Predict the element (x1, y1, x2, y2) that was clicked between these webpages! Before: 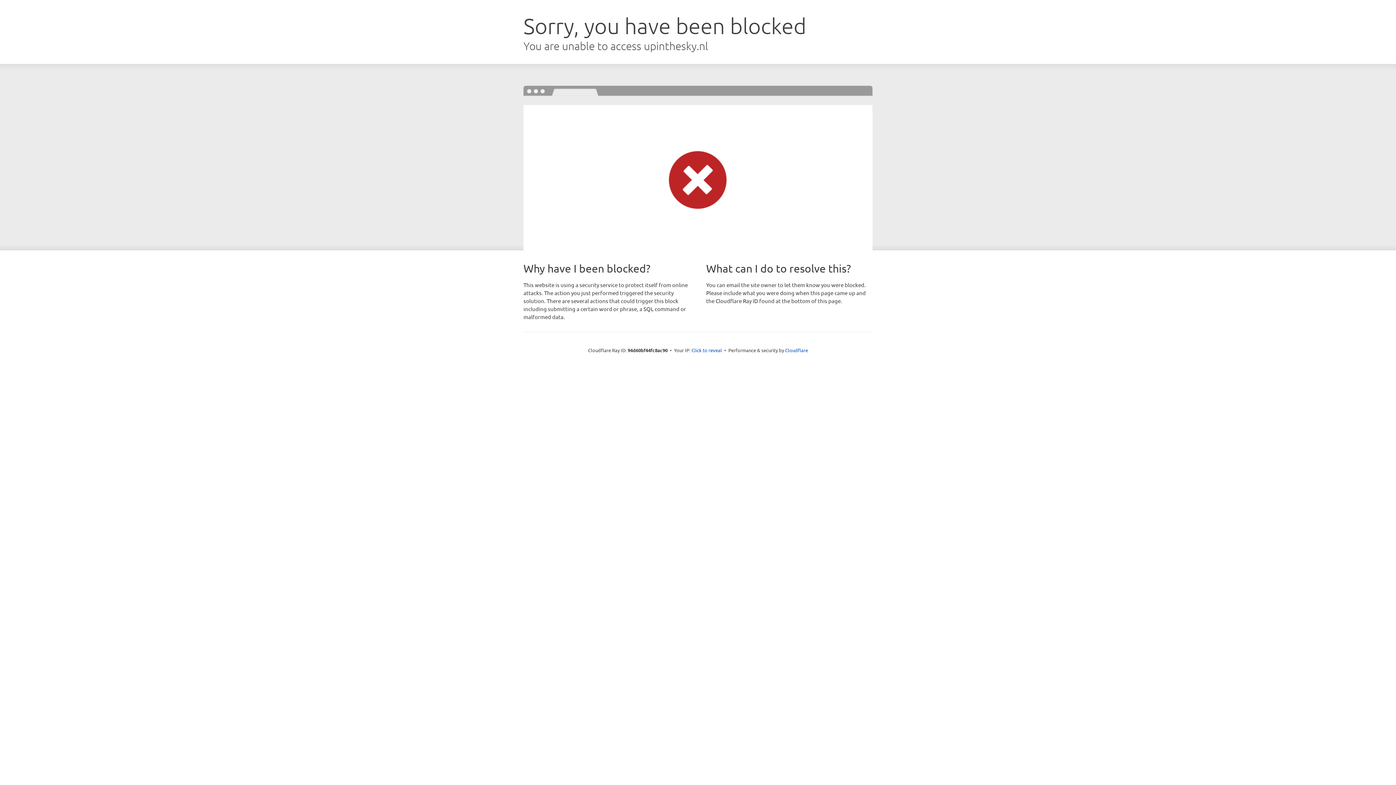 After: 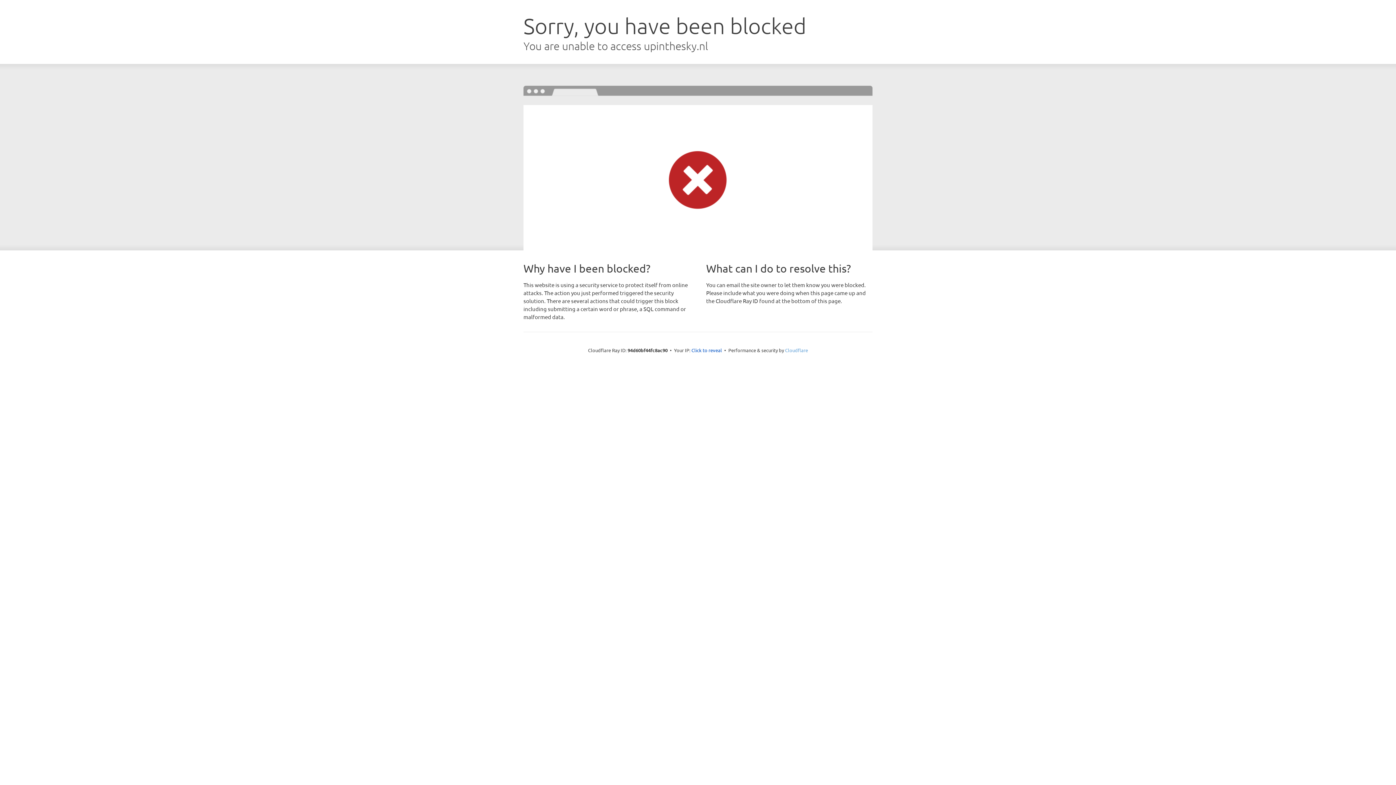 Action: bbox: (785, 347, 808, 353) label: Cloudflare